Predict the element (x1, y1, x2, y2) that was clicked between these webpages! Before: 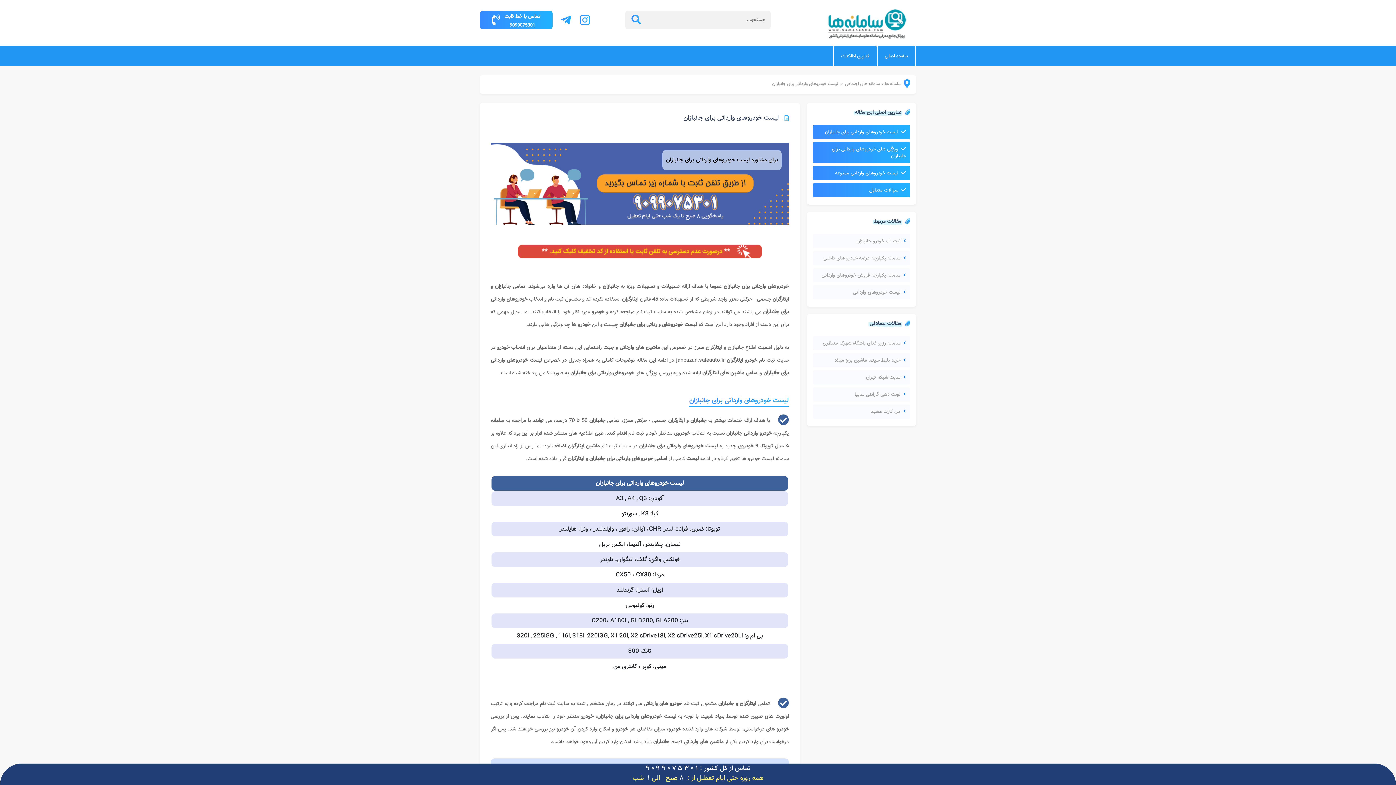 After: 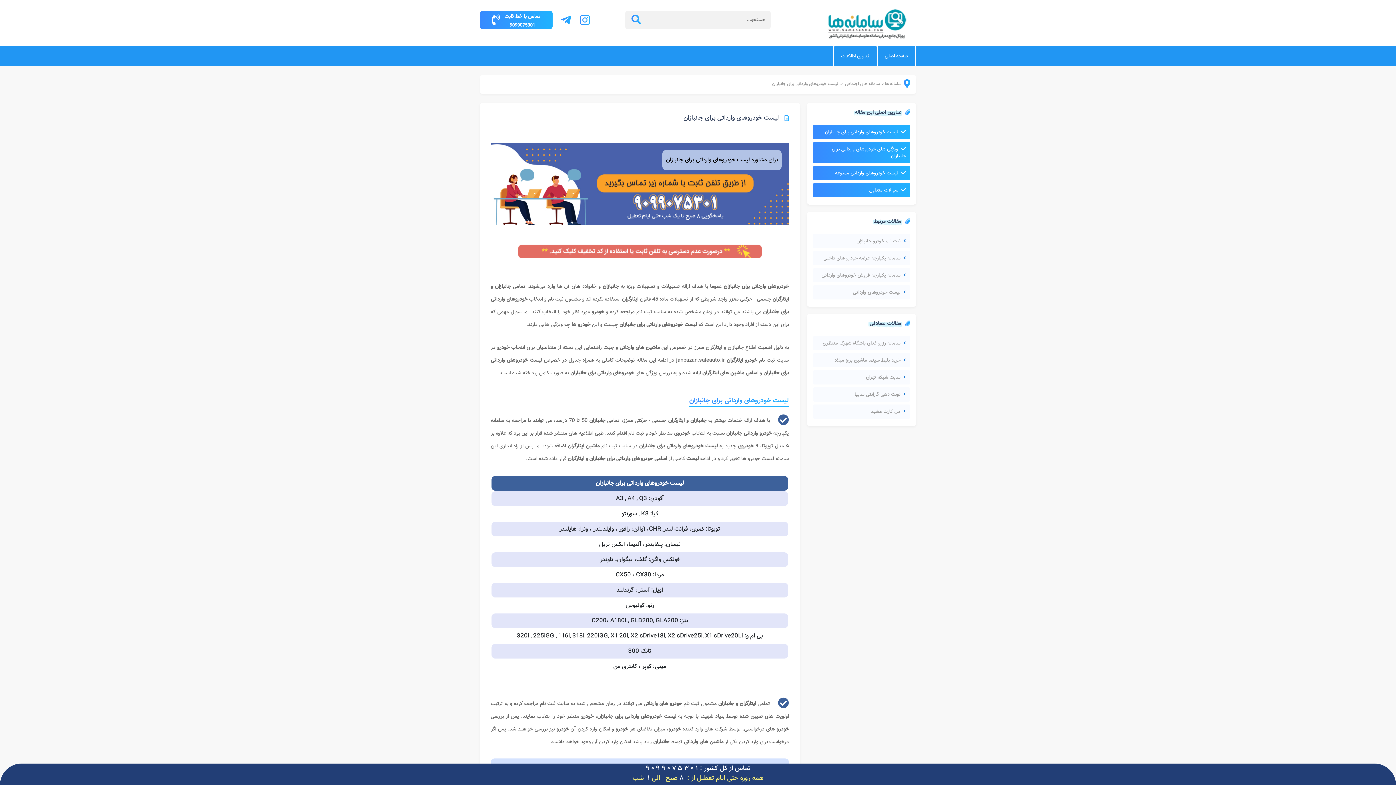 Action: bbox: (518, 247, 762, 256)